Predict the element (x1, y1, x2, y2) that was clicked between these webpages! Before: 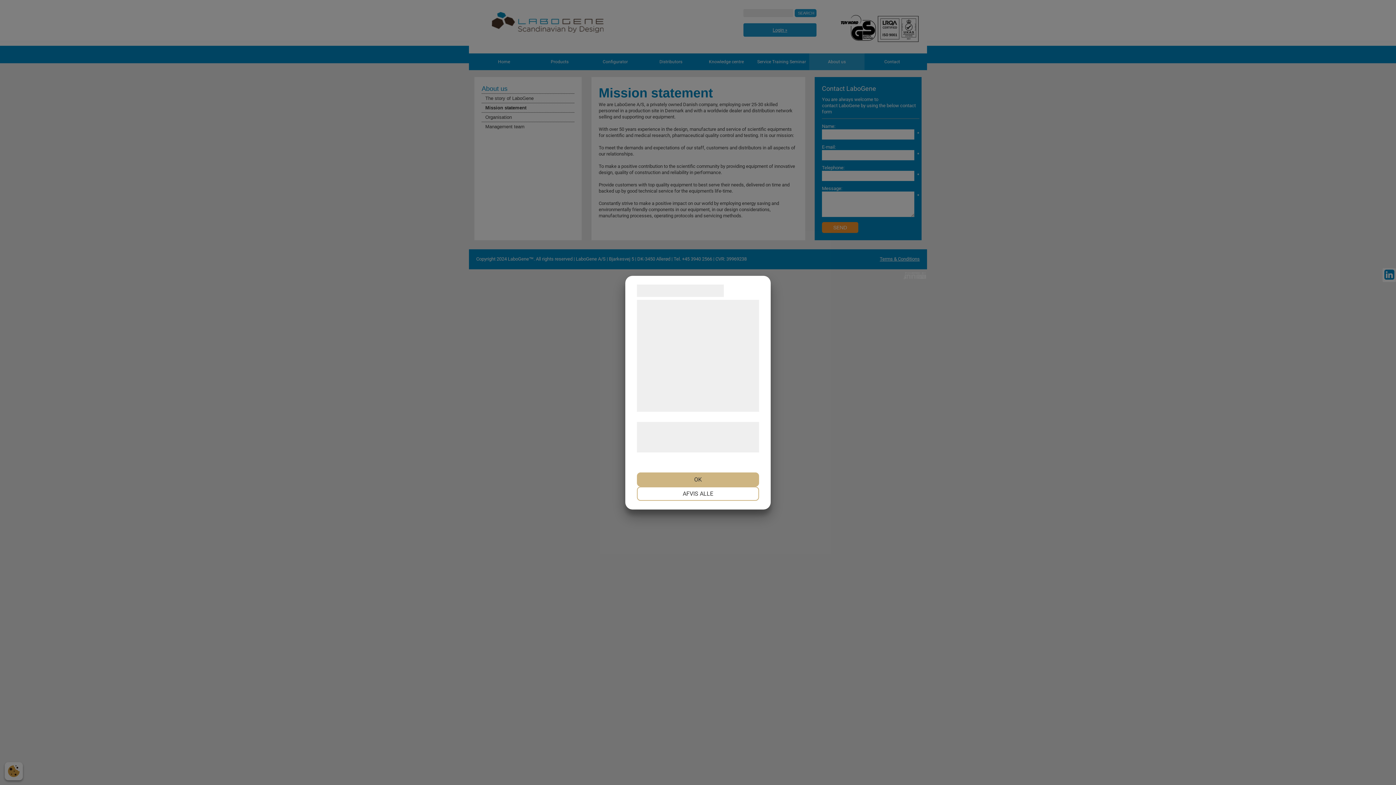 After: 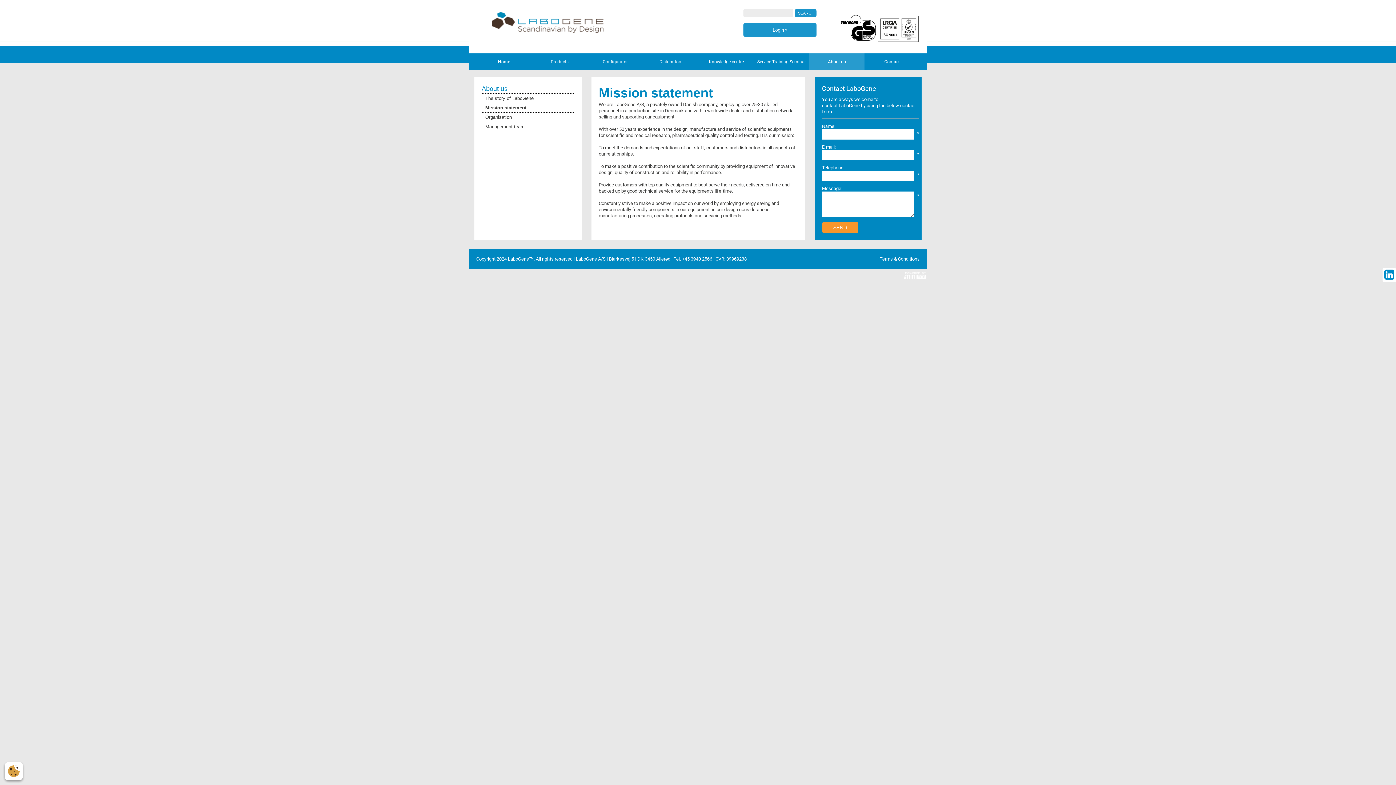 Action: bbox: (637, 472, 759, 486) label: OK